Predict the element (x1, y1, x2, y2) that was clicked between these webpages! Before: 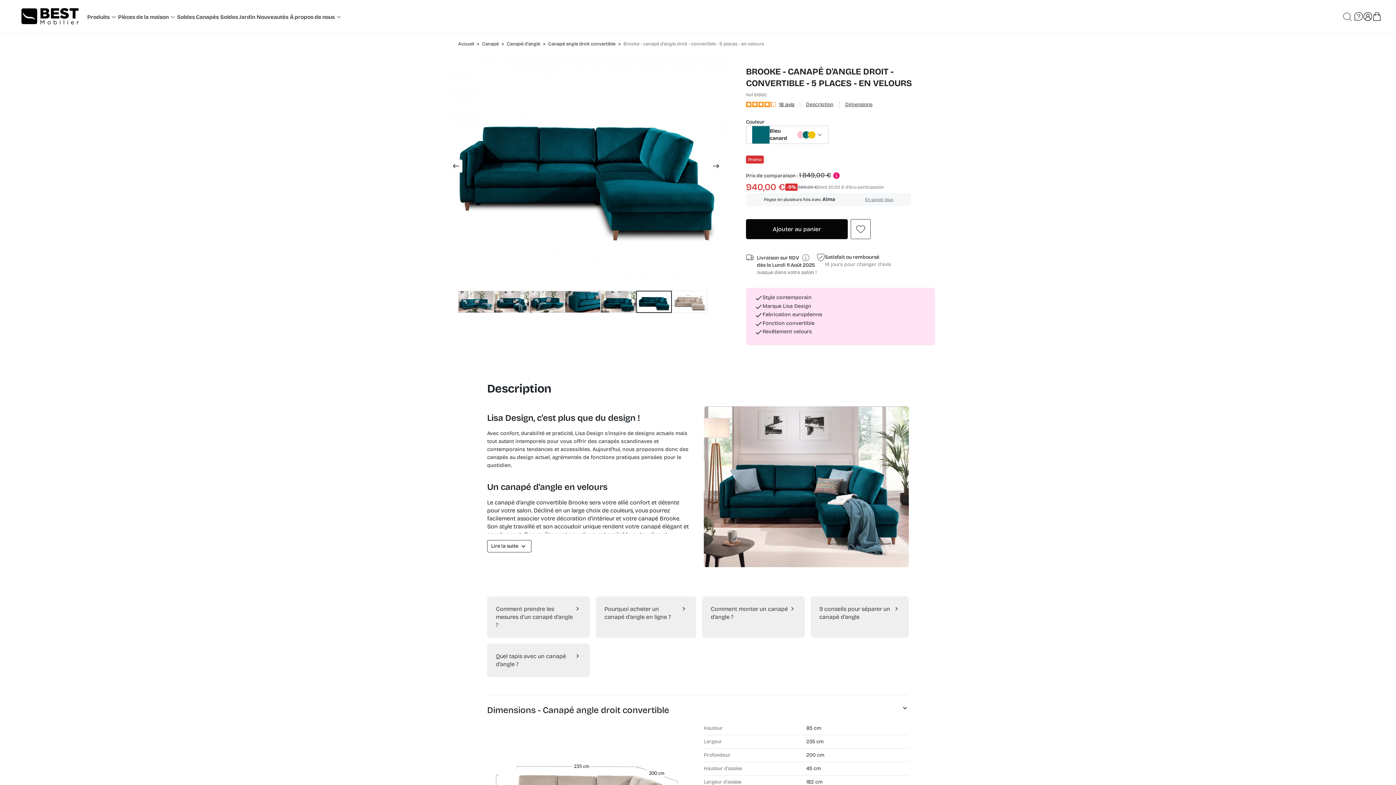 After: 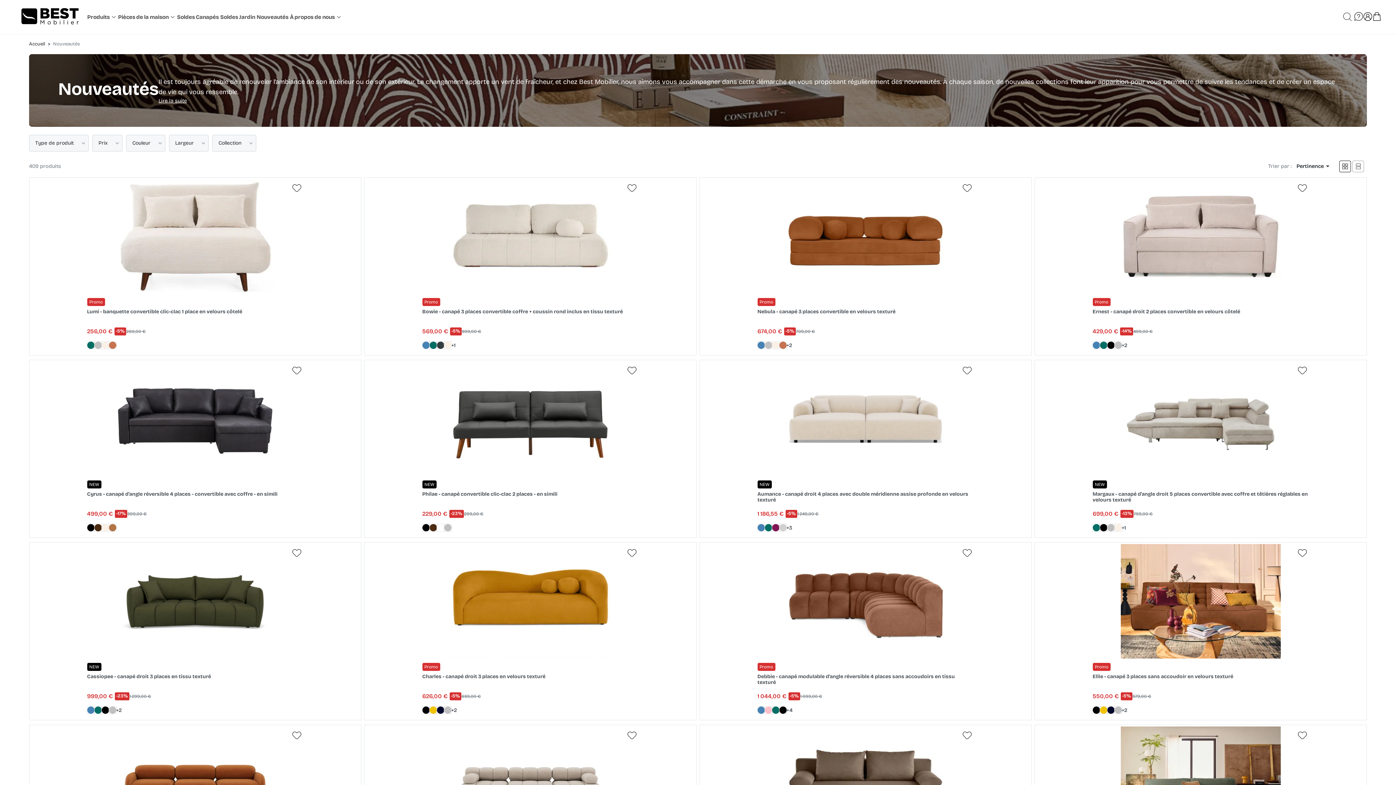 Action: label: Nouveautés bbox: (256, 11, 289, 22)